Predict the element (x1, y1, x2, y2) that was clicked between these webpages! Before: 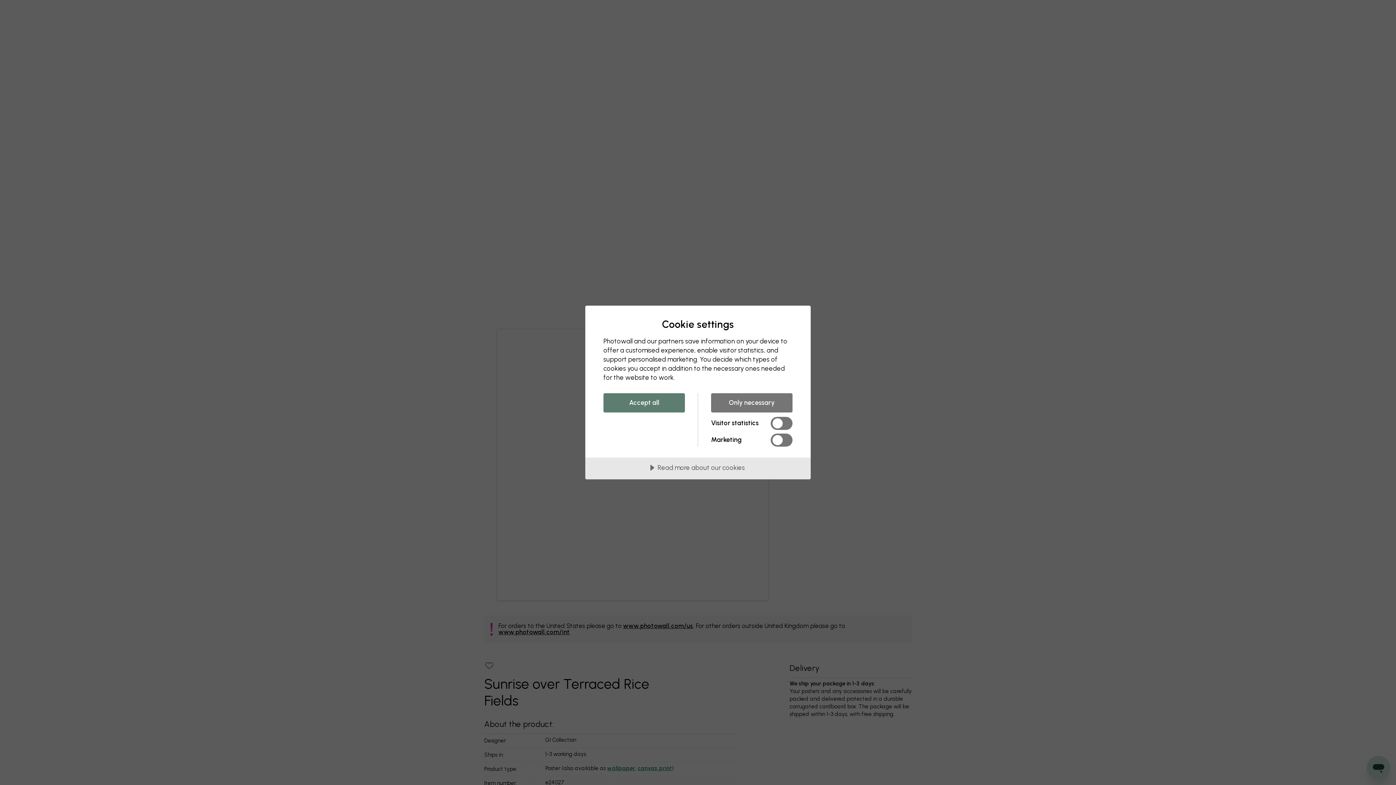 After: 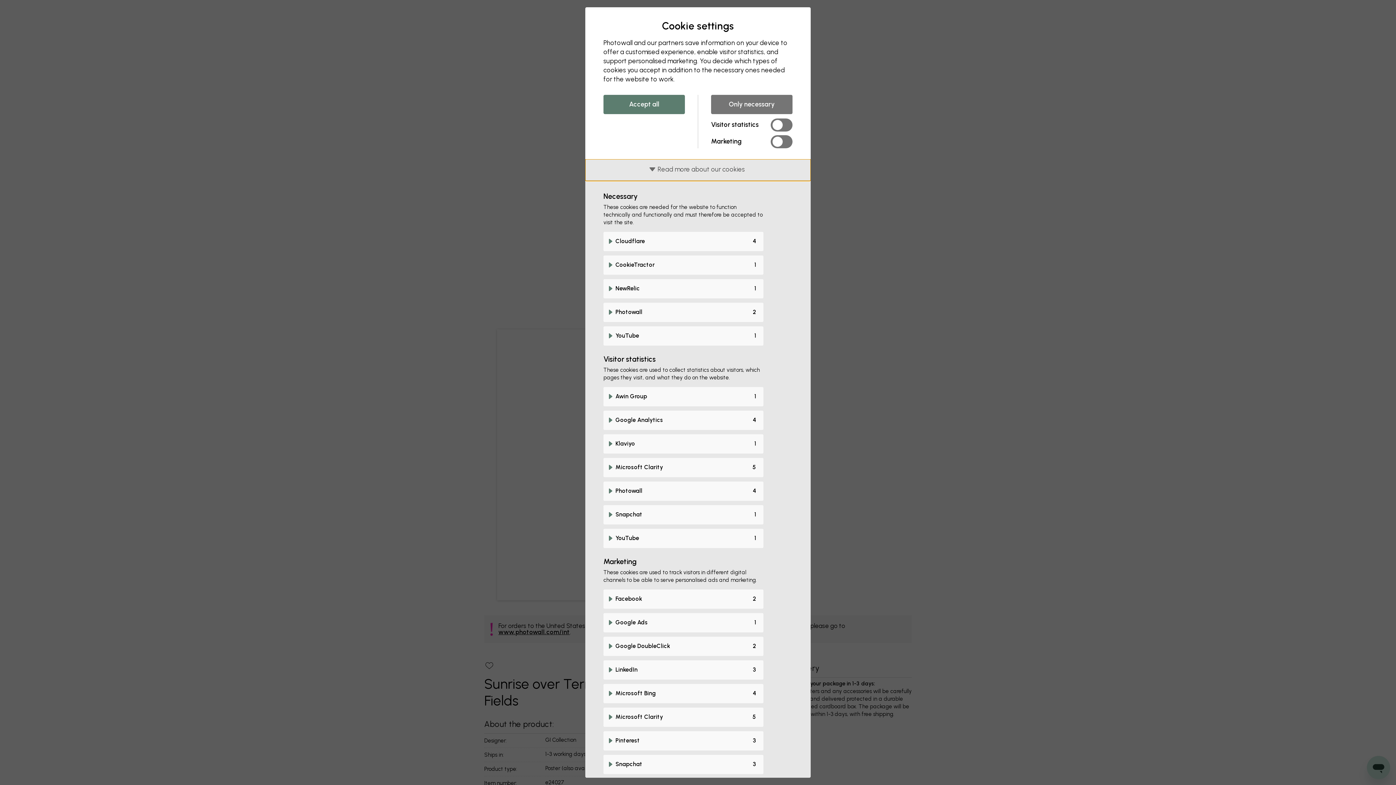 Action: label: Read more about our cookies bbox: (585, 457, 810, 479)